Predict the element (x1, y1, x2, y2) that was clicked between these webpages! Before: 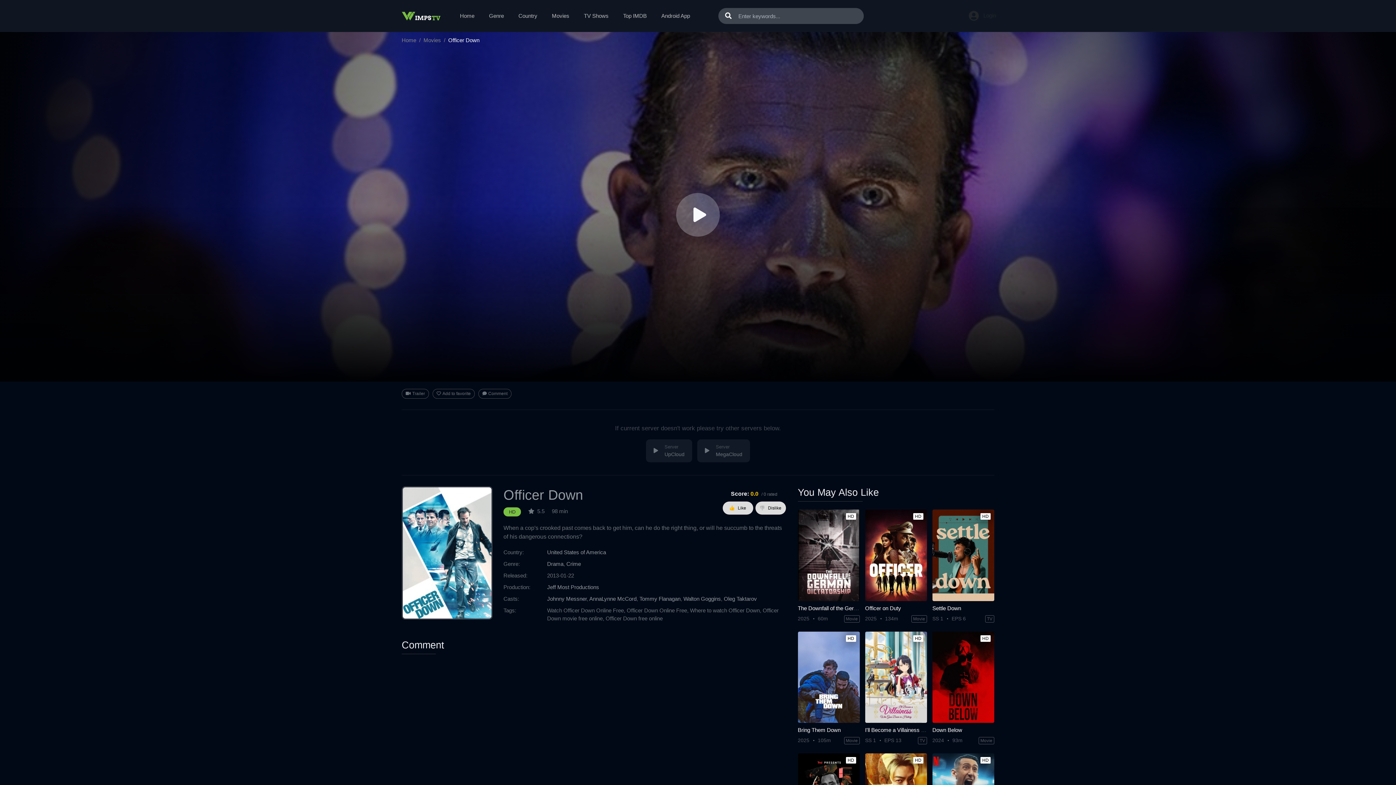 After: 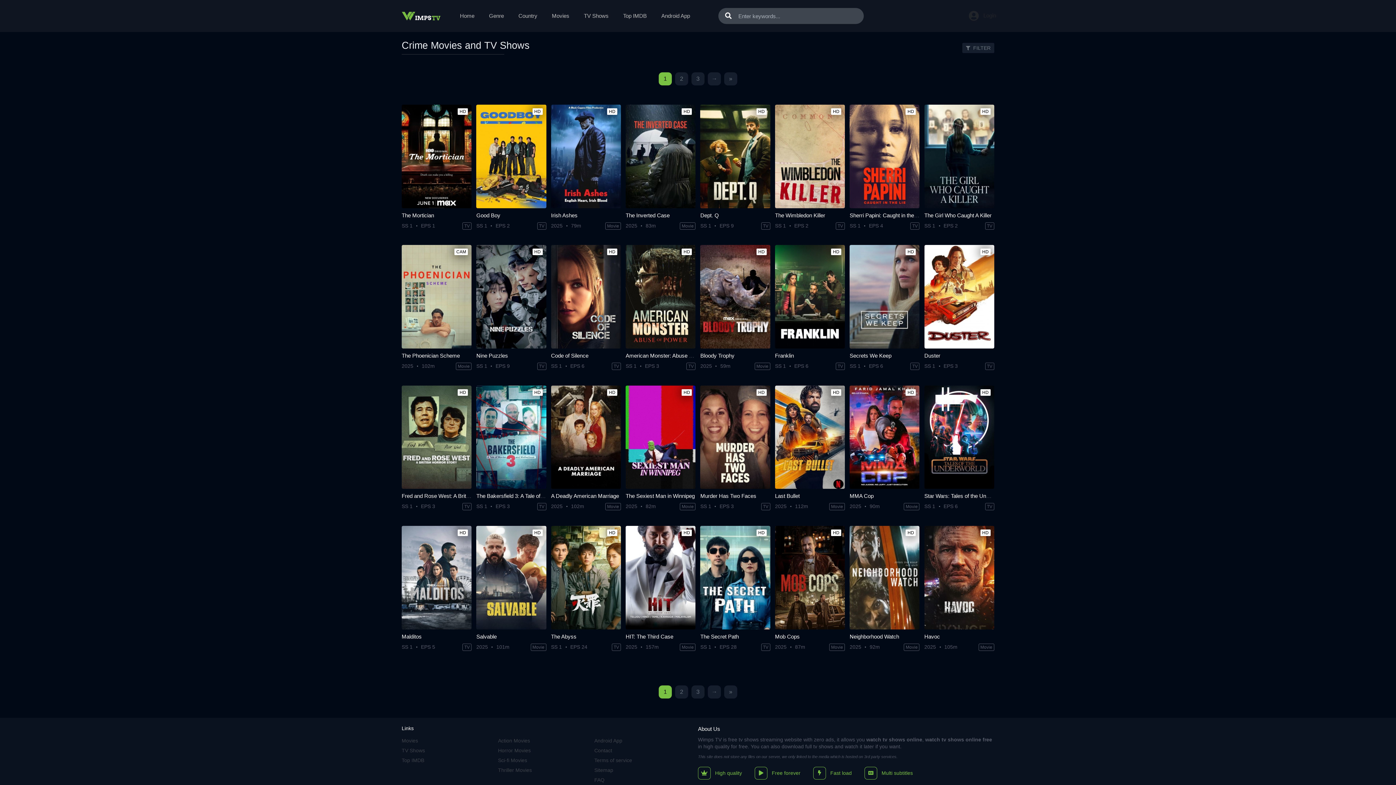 Action: bbox: (566, 561, 581, 567) label: Crime